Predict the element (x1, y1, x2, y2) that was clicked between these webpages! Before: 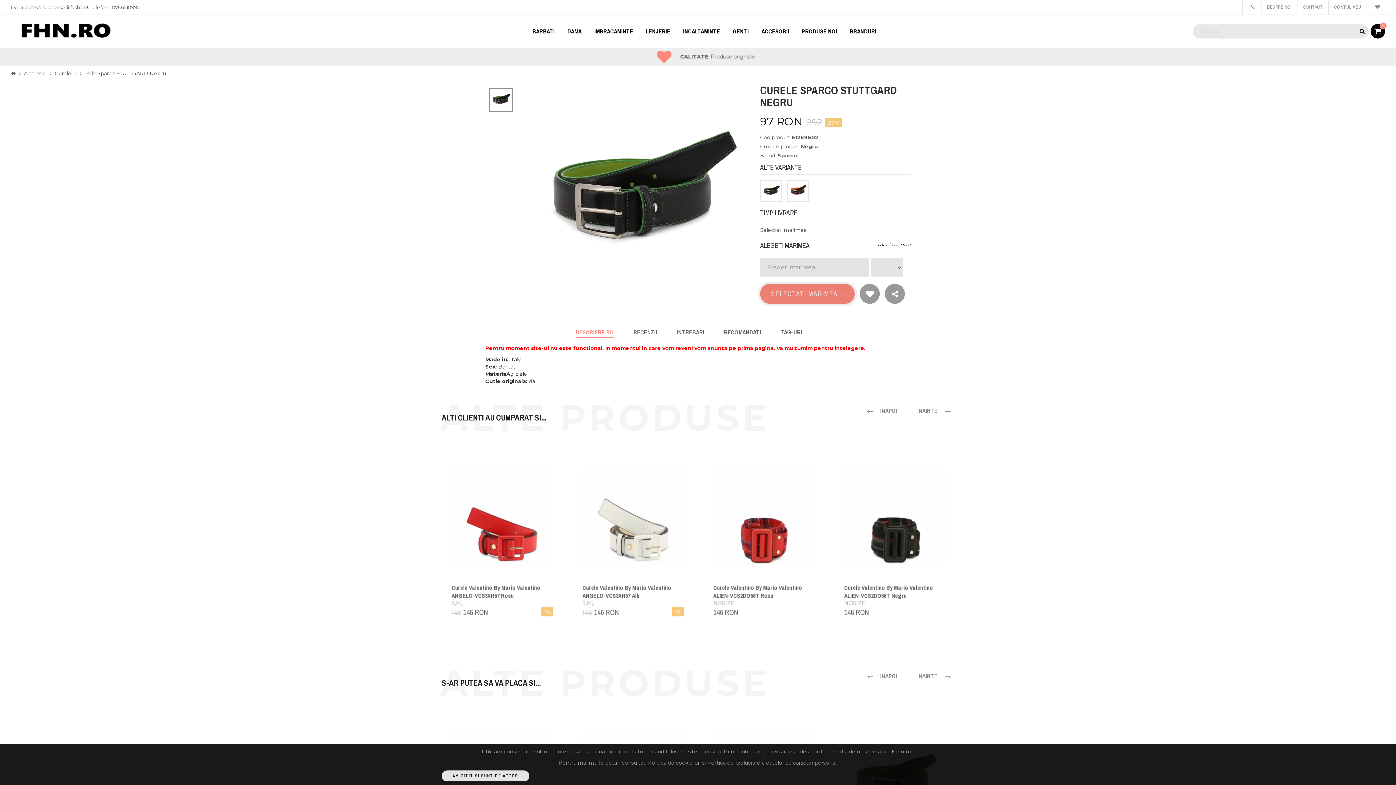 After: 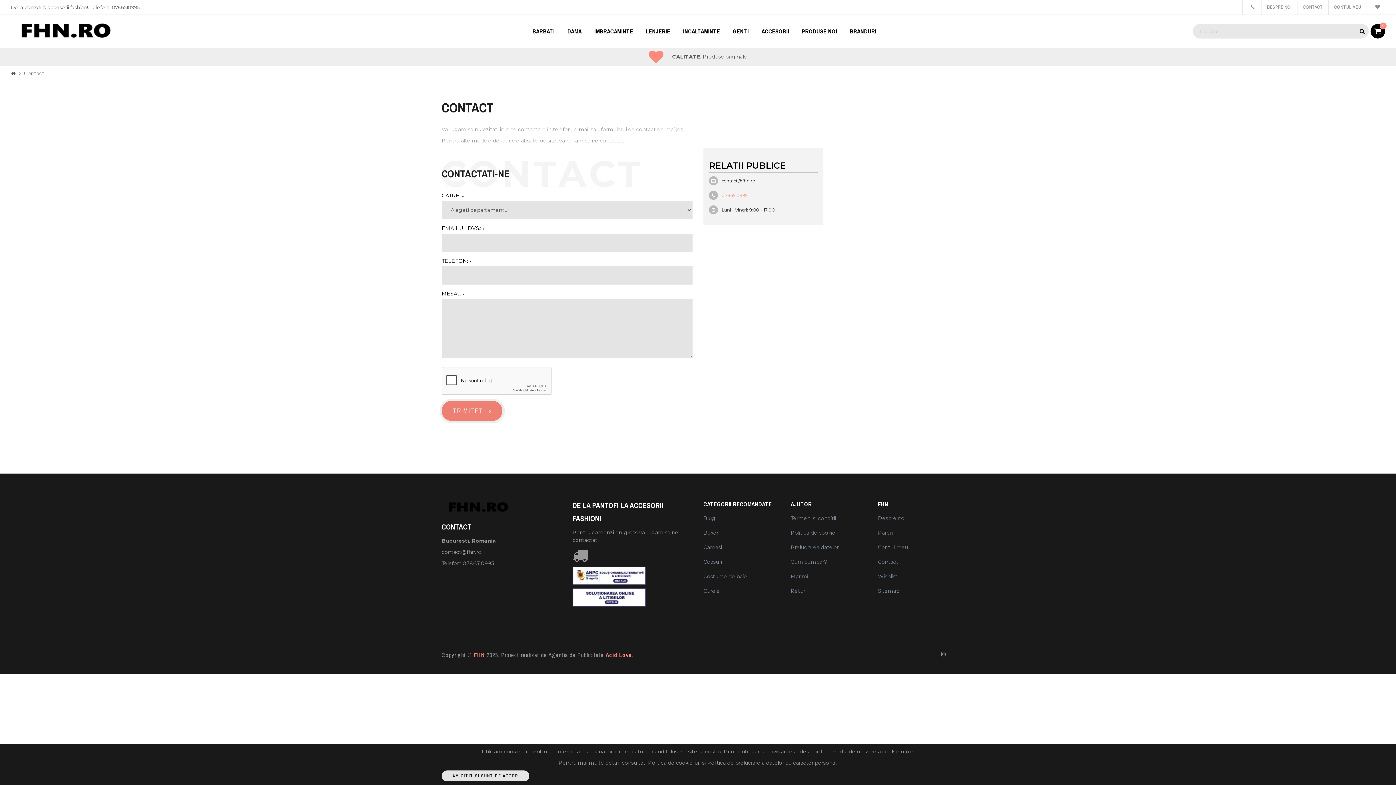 Action: label: CONTACT bbox: (1297, 0, 1328, 14)